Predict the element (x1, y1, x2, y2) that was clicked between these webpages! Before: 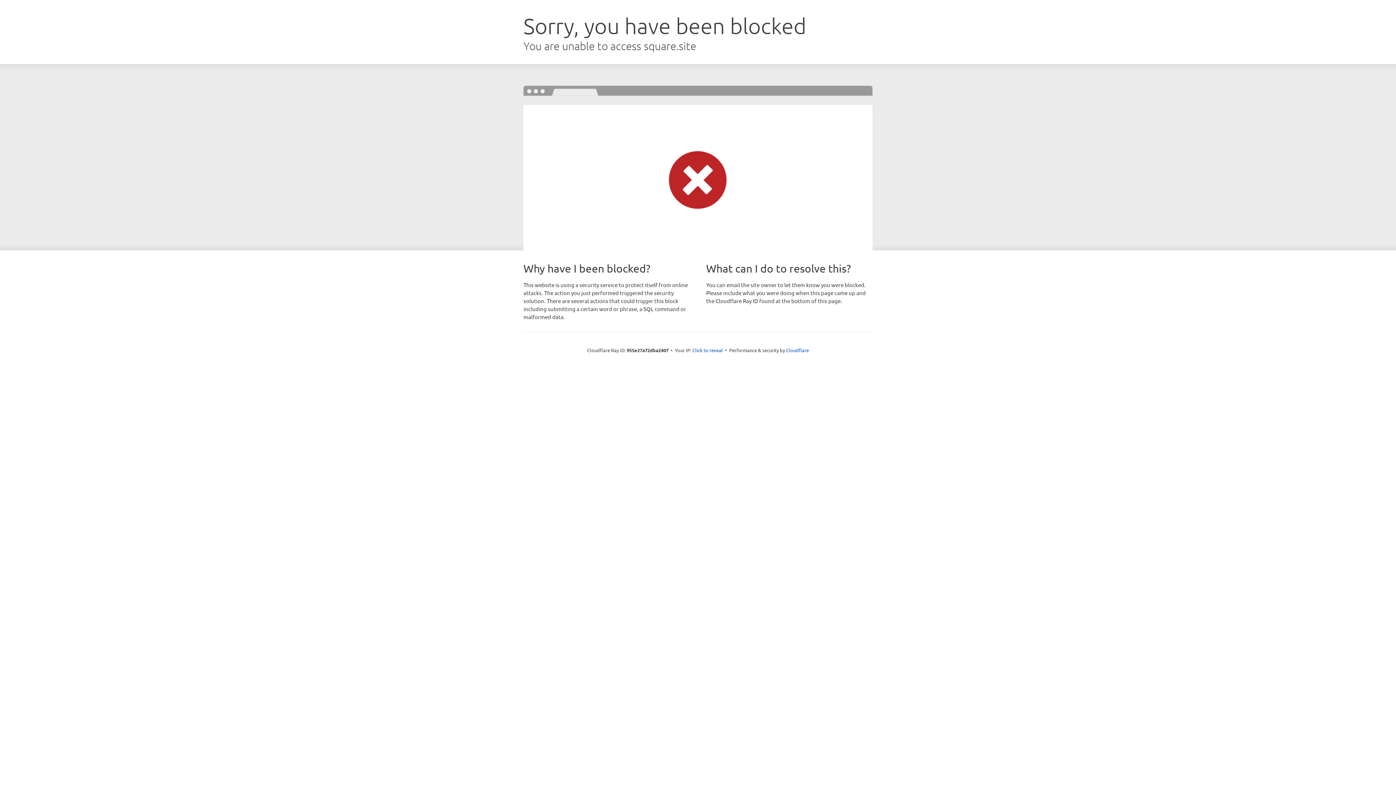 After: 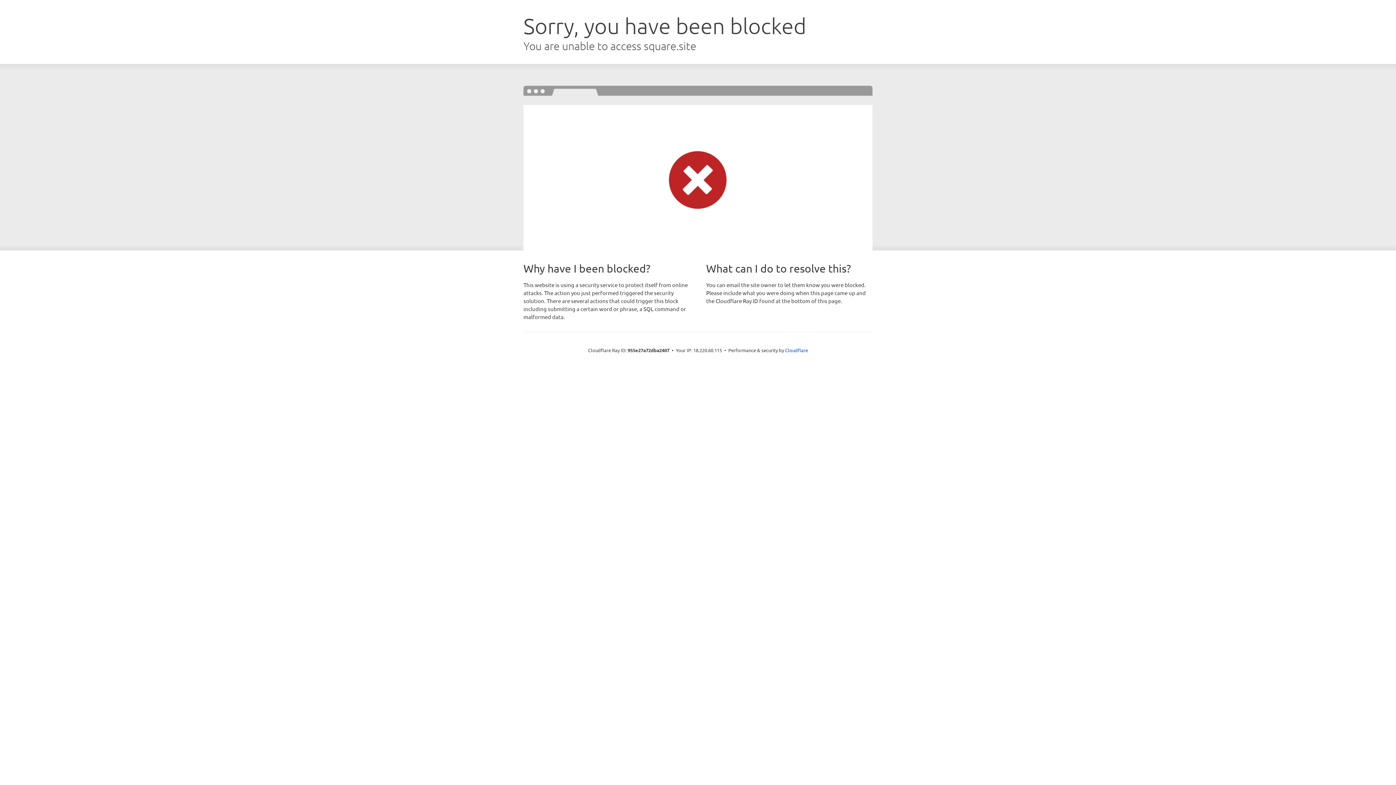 Action: bbox: (692, 346, 723, 353) label: Click to reveal